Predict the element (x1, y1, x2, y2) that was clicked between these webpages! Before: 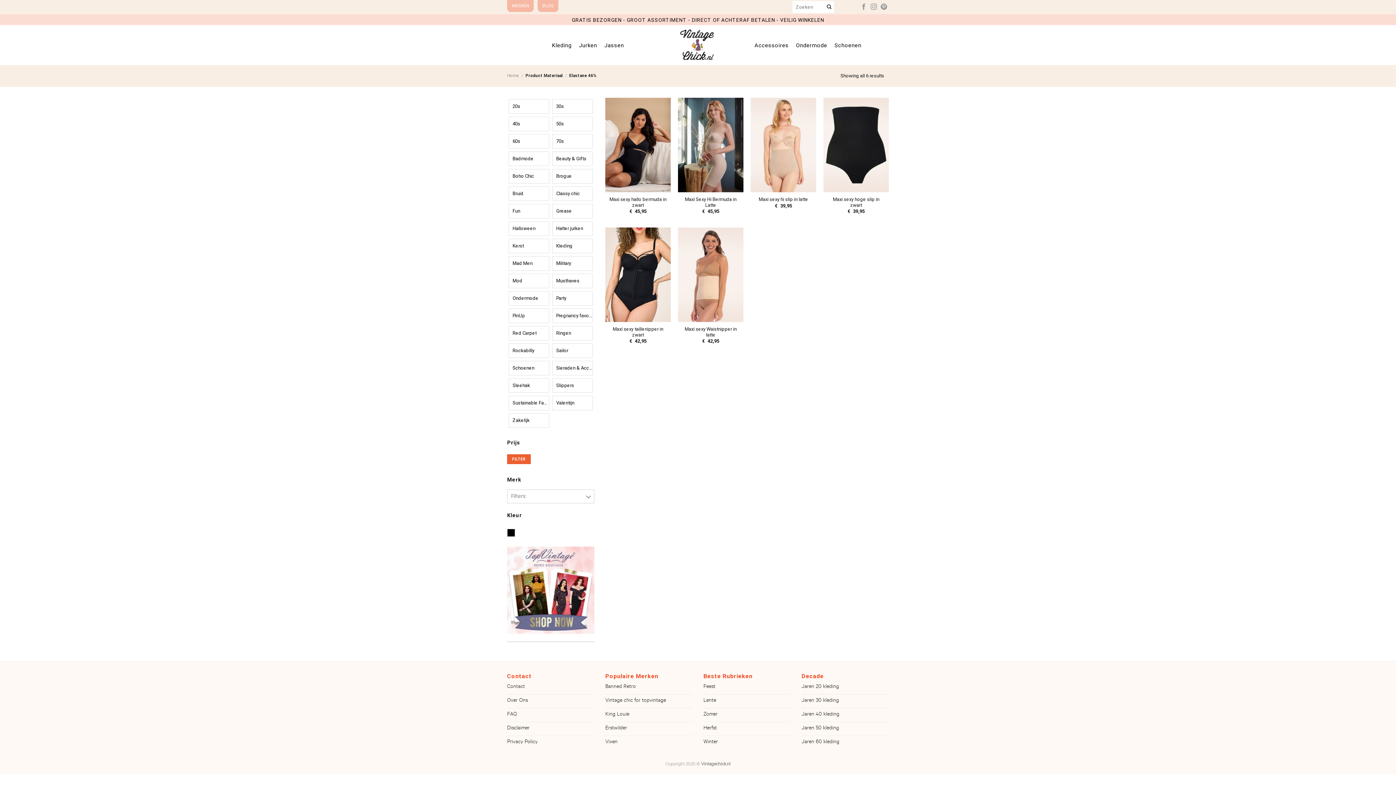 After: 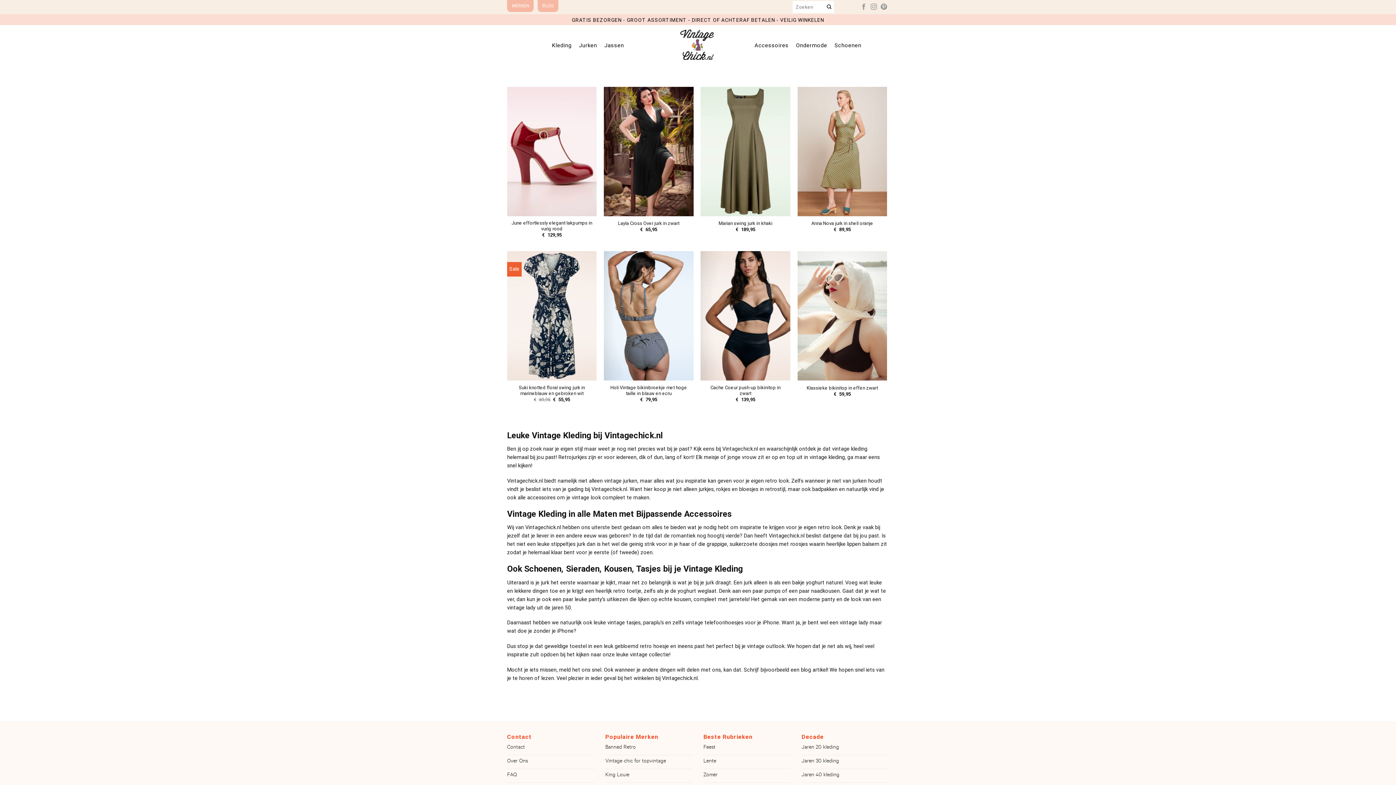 Action: bbox: (507, 73, 519, 78) label: Home